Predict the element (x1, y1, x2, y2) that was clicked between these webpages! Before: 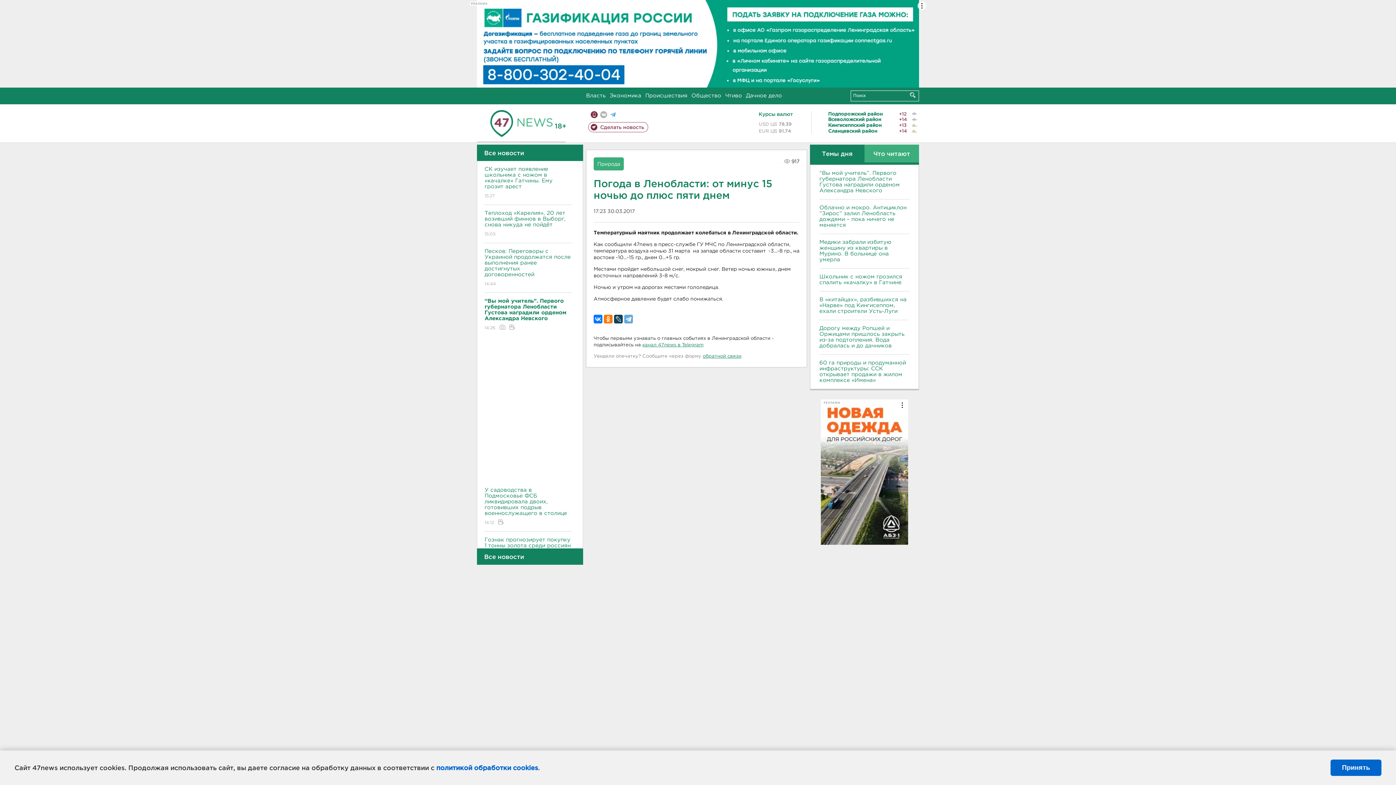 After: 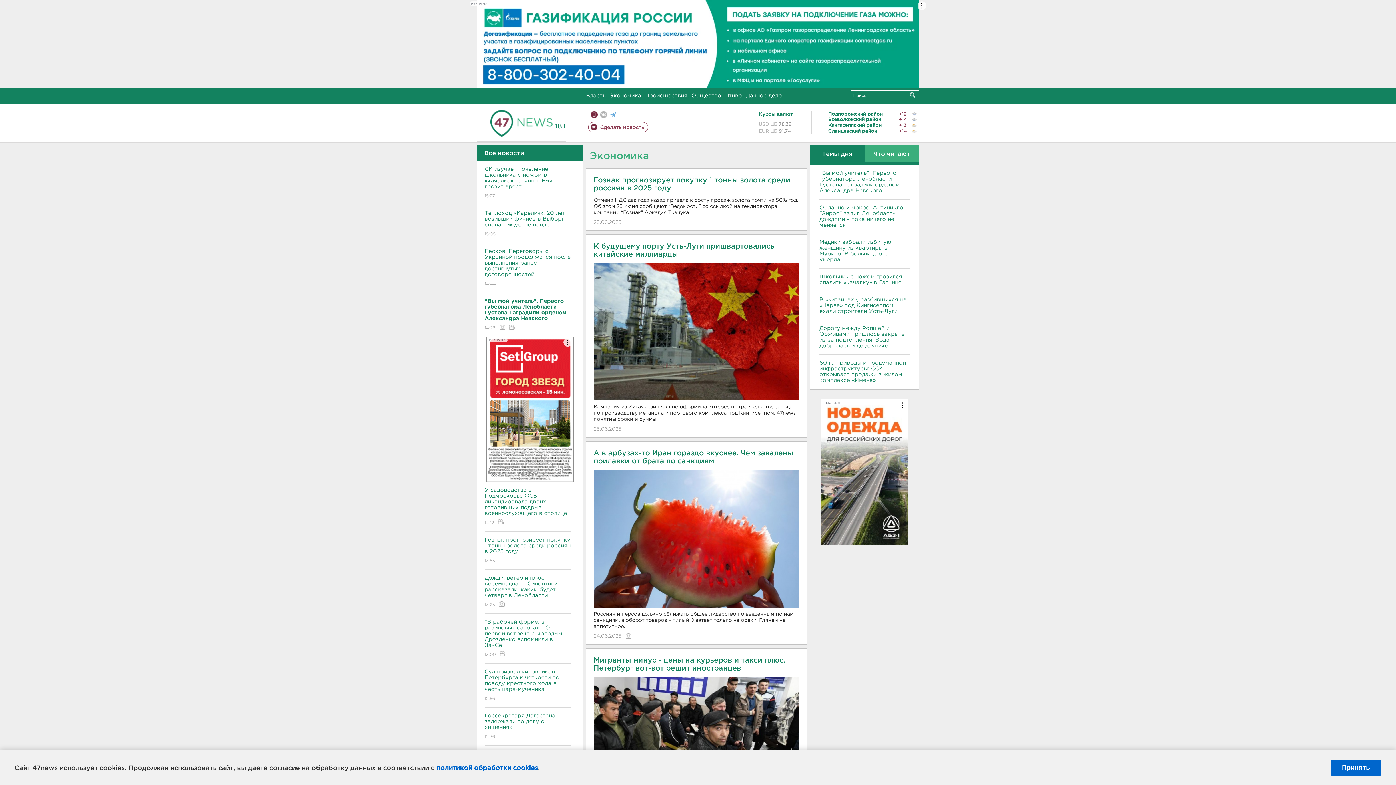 Action: label: Экономика bbox: (609, 93, 641, 98)